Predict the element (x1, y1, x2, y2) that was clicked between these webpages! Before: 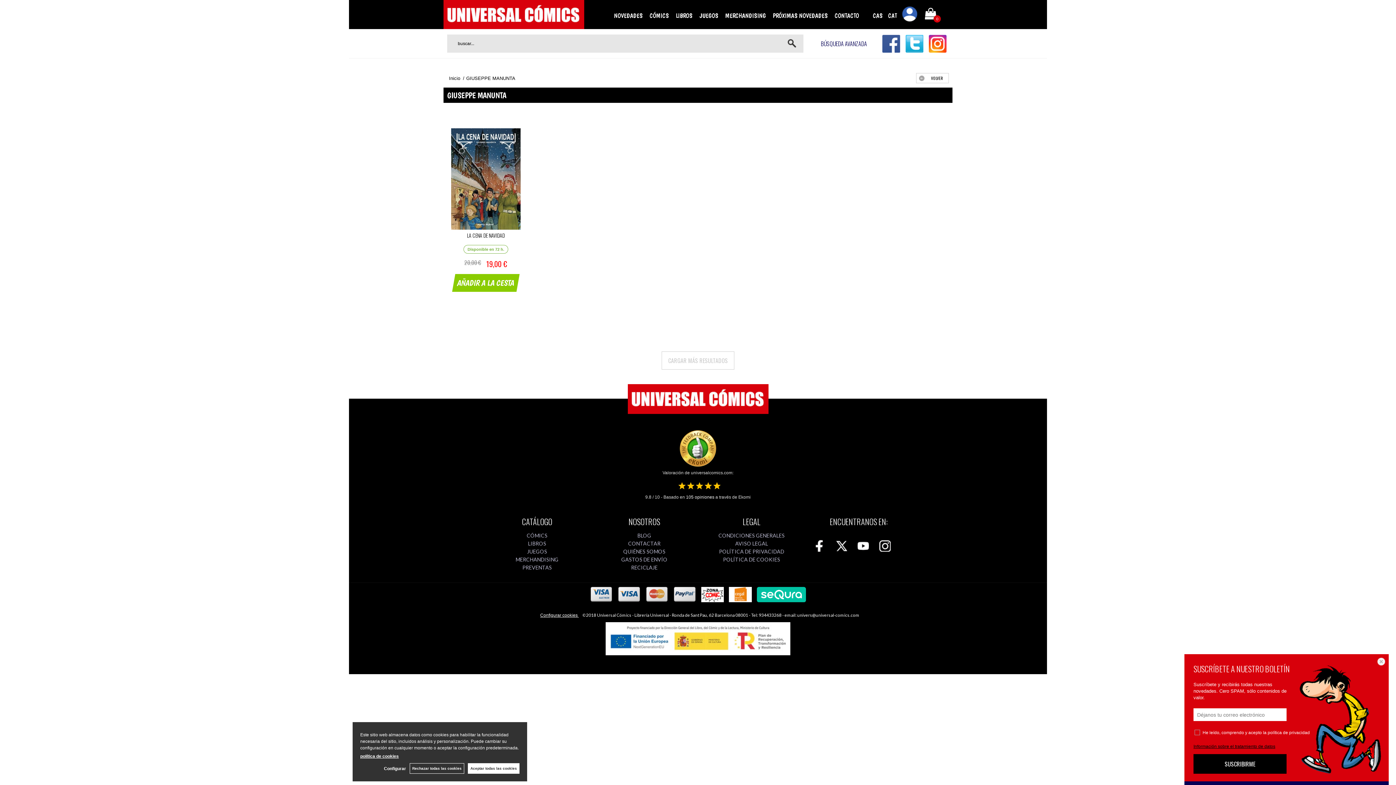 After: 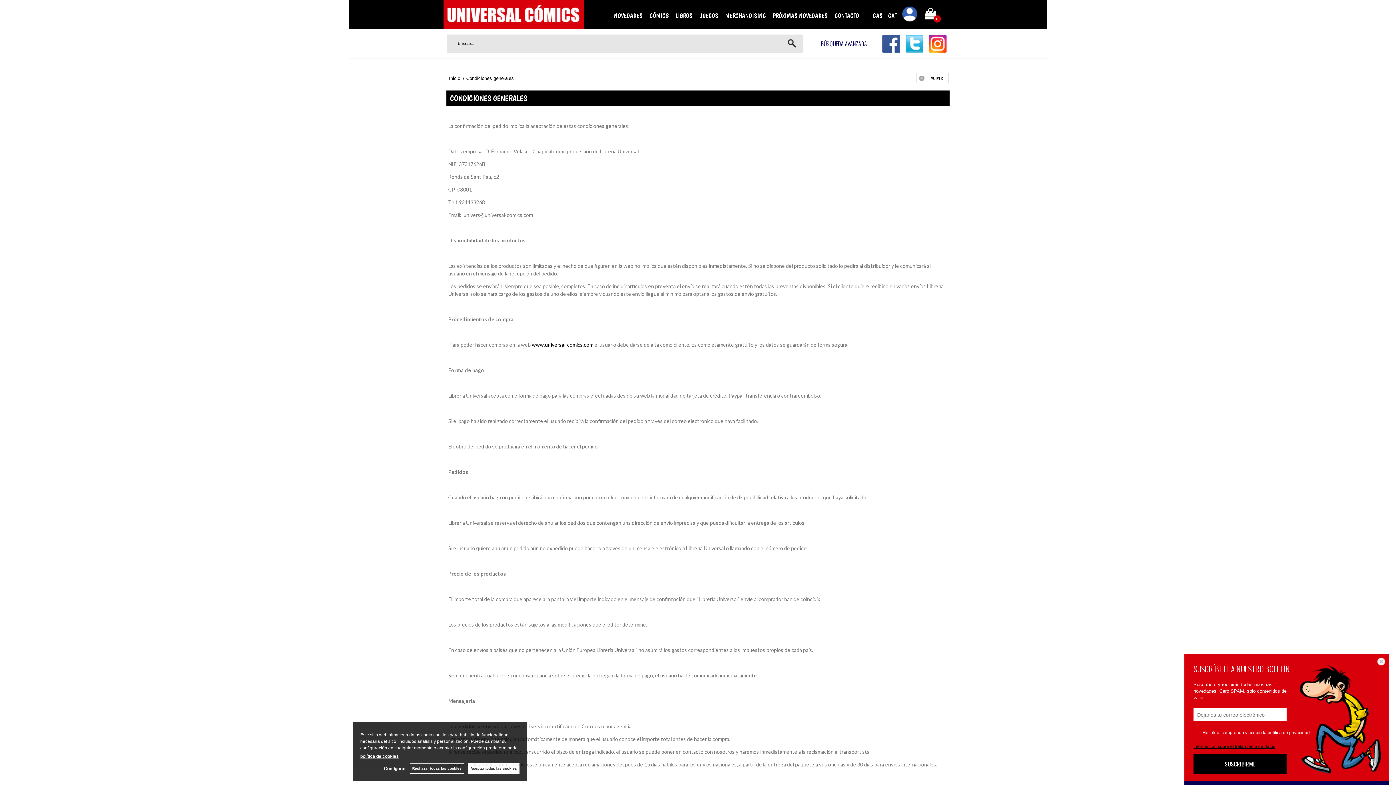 Action: bbox: (718, 532, 784, 538) label: CONDICIONES GENERALES